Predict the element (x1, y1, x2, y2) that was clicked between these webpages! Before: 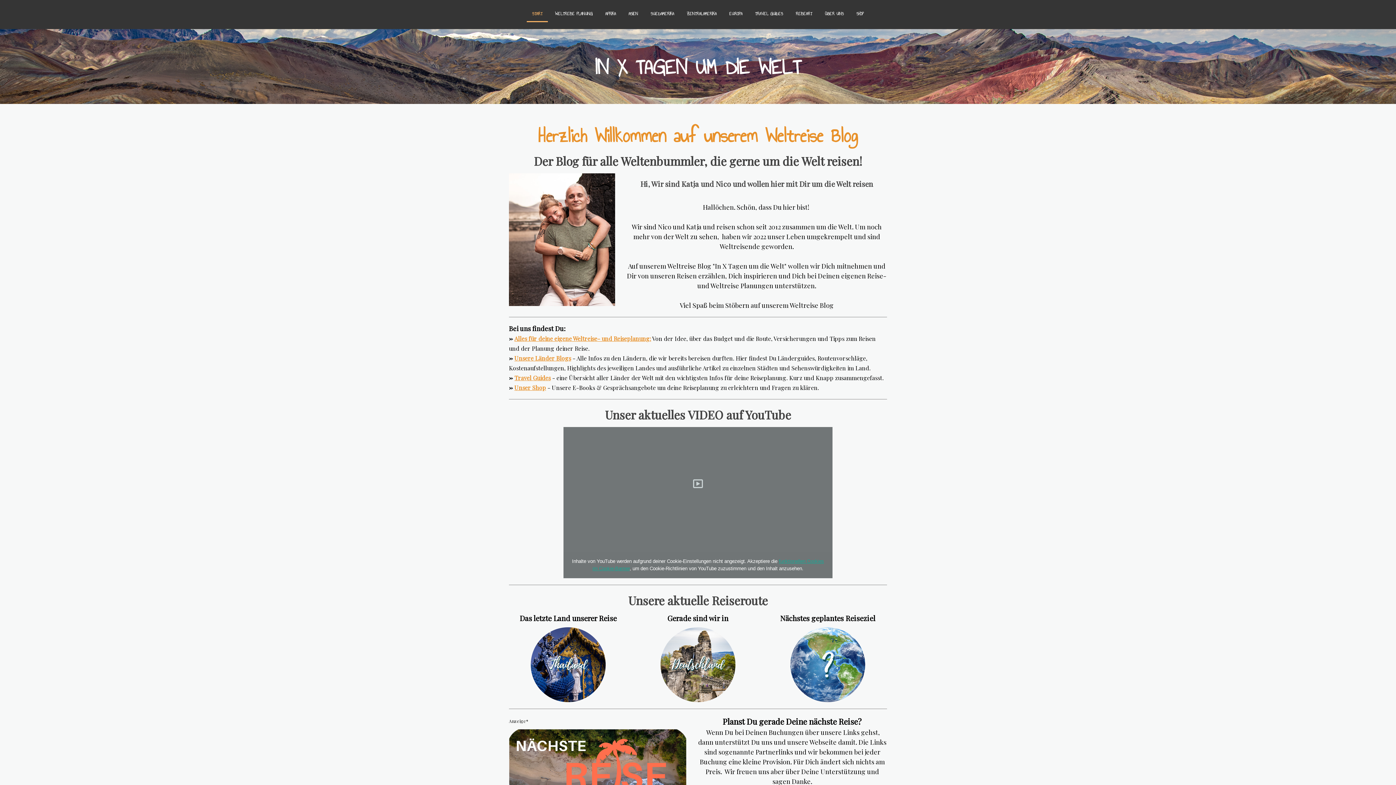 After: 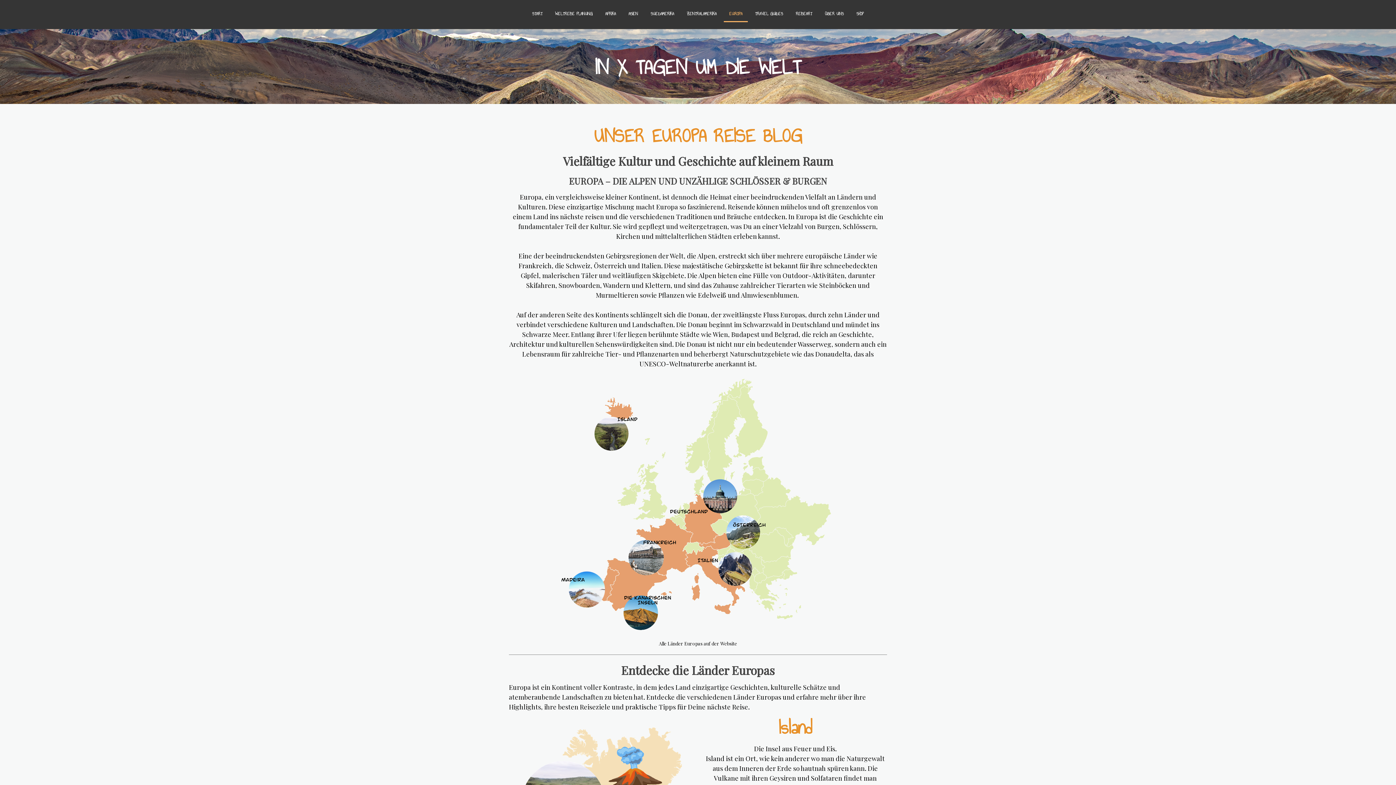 Action: label: EUROPA bbox: (724, 6, 748, 22)